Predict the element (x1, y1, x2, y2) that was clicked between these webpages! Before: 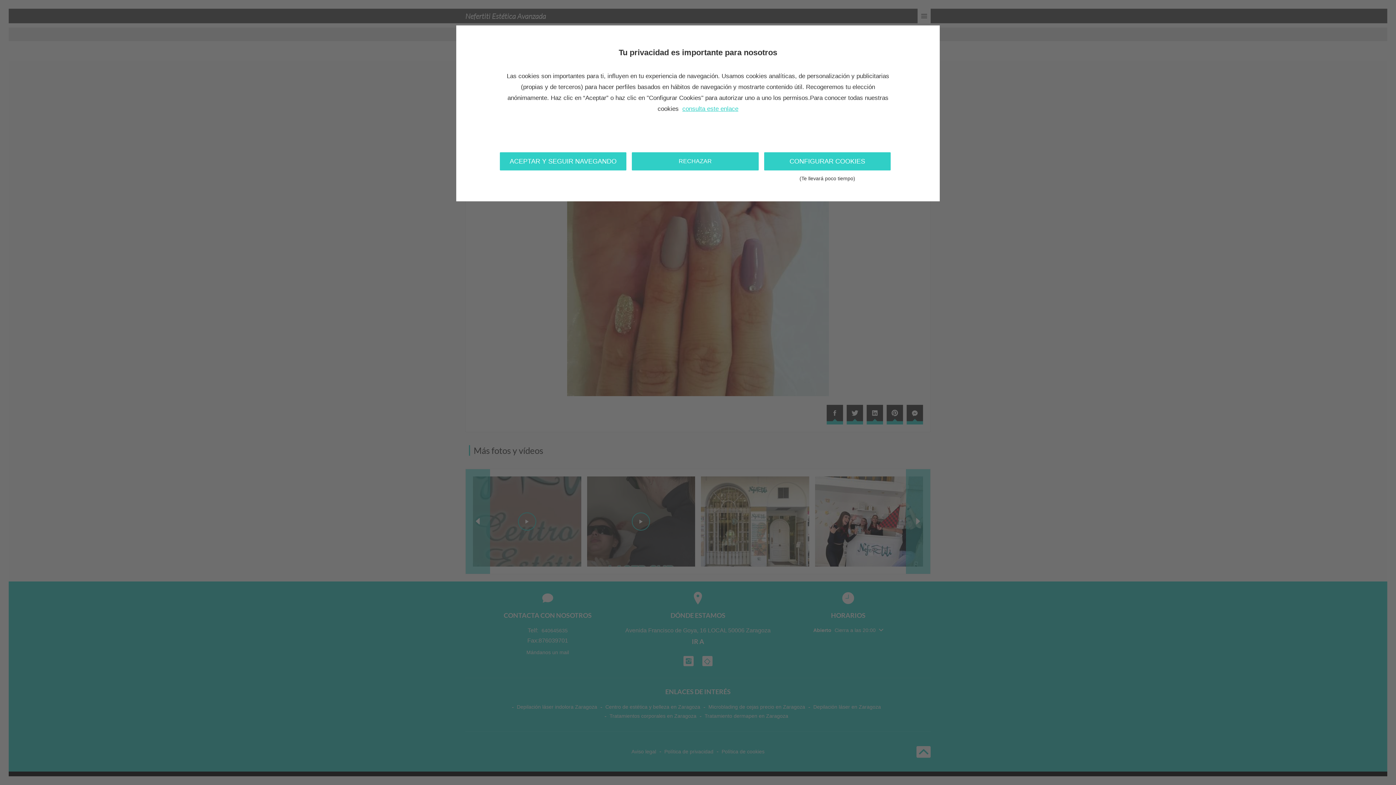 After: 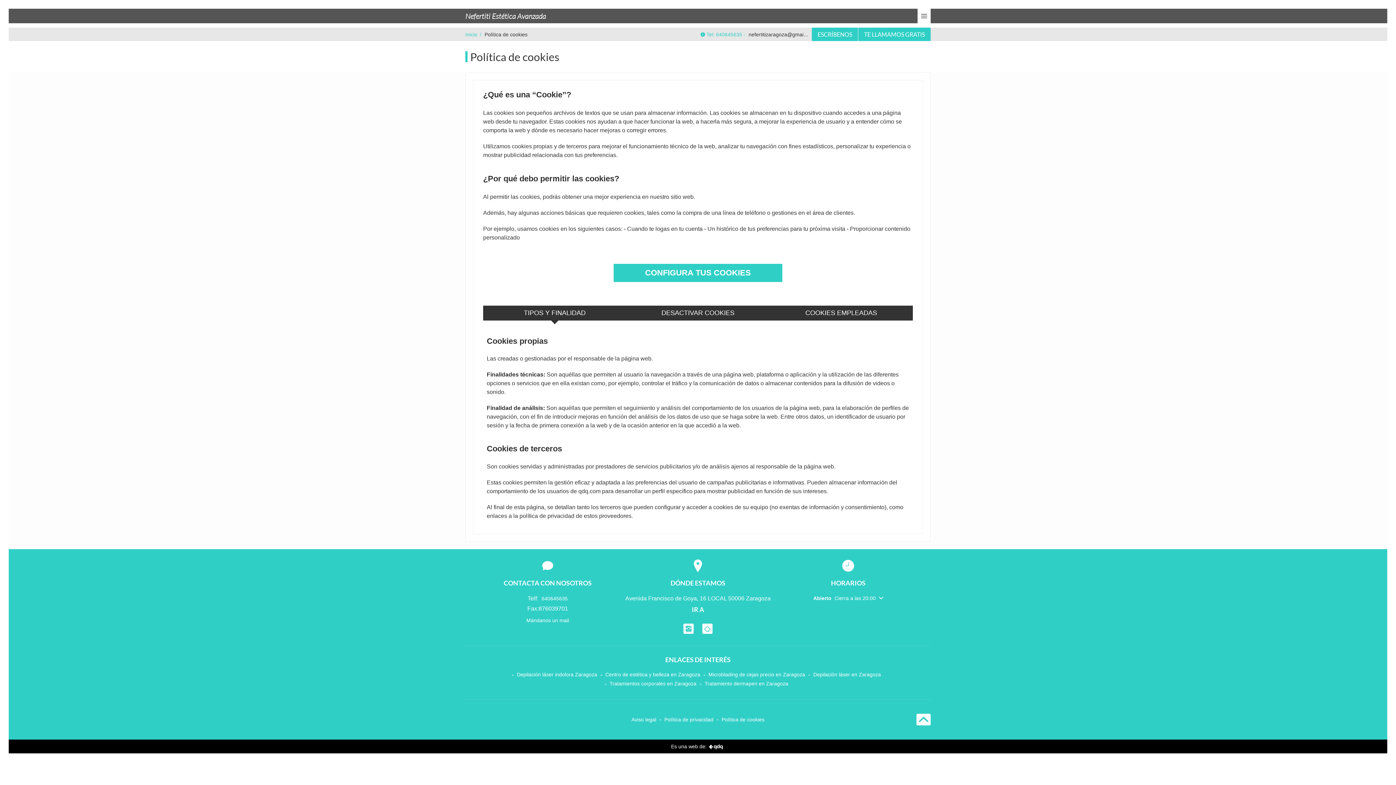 Action: bbox: (680, 105, 738, 112) label: consulta este enlace